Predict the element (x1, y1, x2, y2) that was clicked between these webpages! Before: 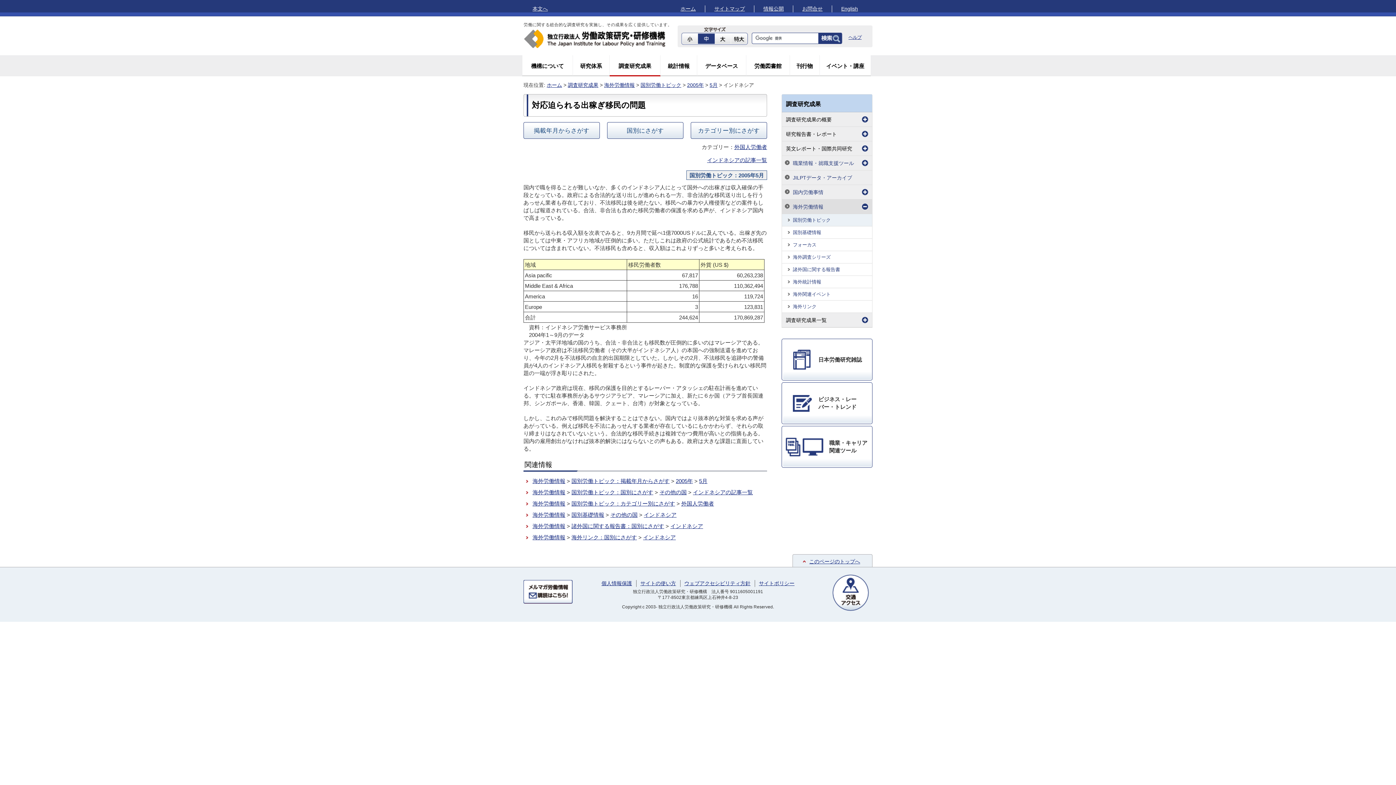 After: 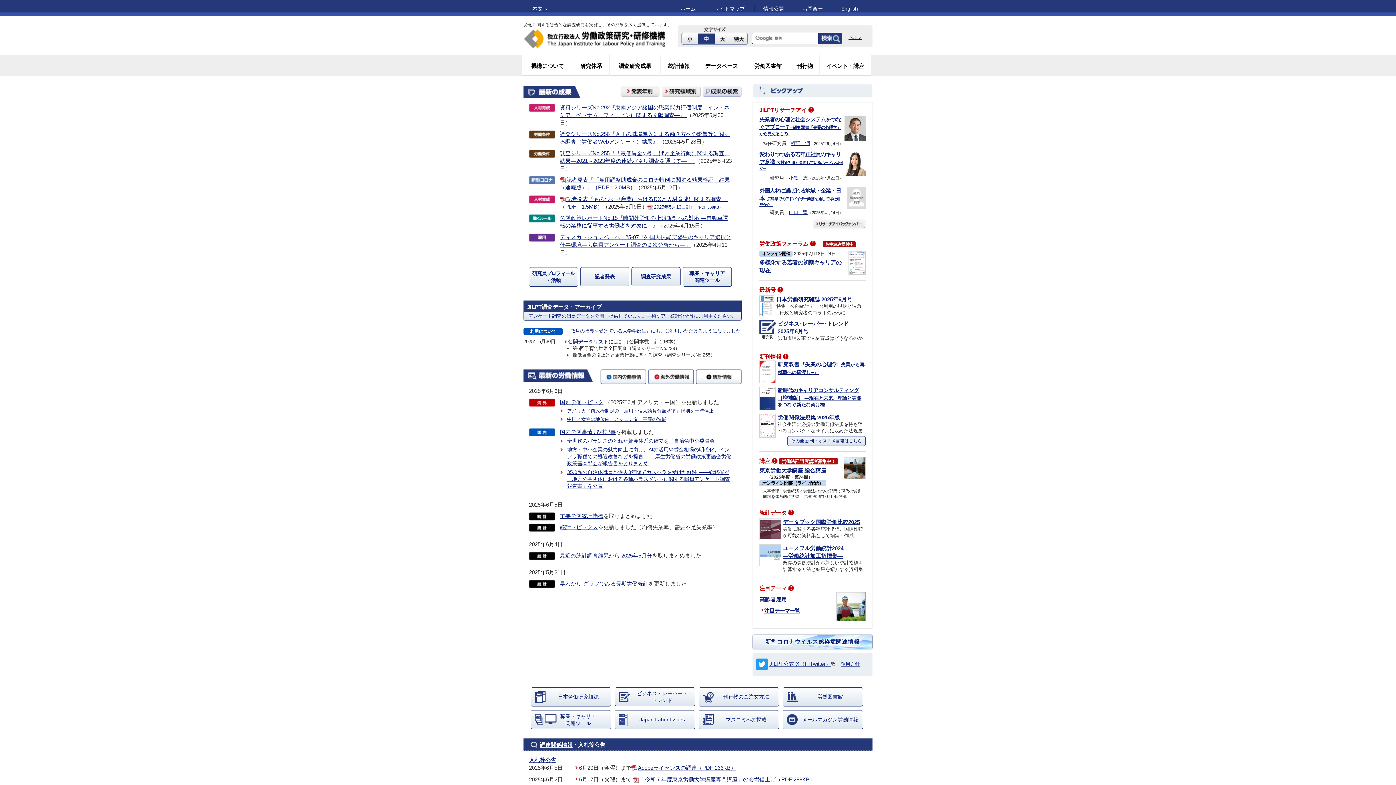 Action: bbox: (523, 28, 672, 48)